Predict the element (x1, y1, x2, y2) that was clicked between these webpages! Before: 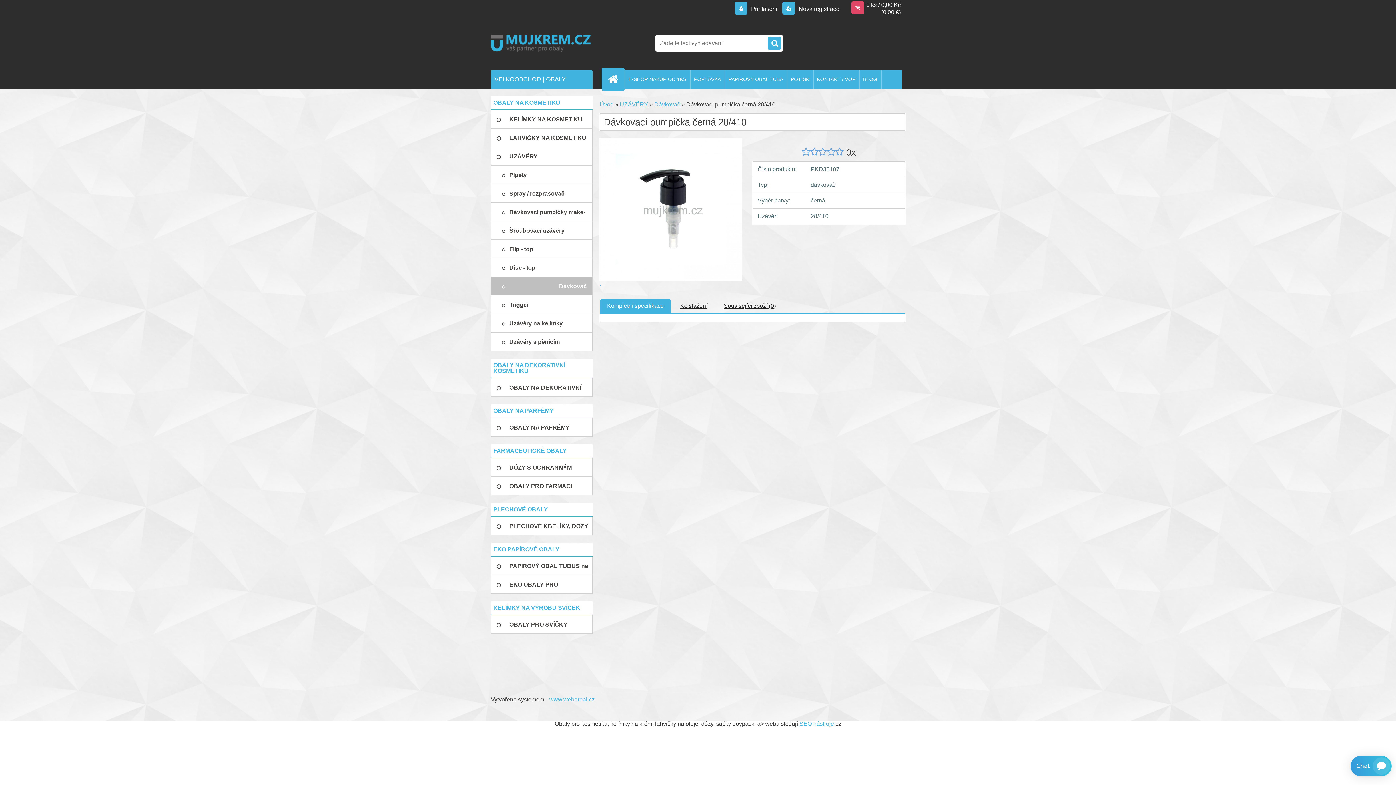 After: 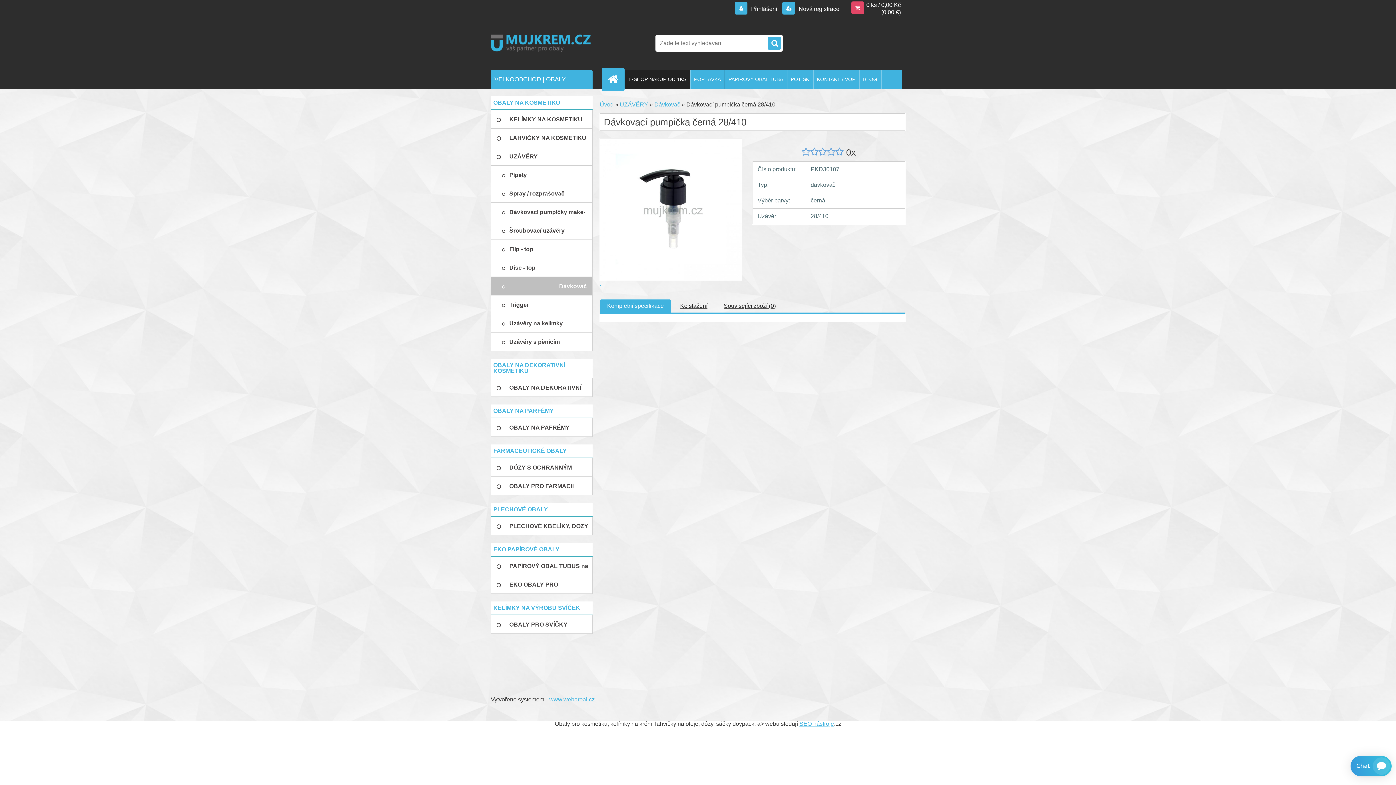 Action: bbox: (625, 70, 690, 88) label: E-SHOP NÁKUP OD 1KS